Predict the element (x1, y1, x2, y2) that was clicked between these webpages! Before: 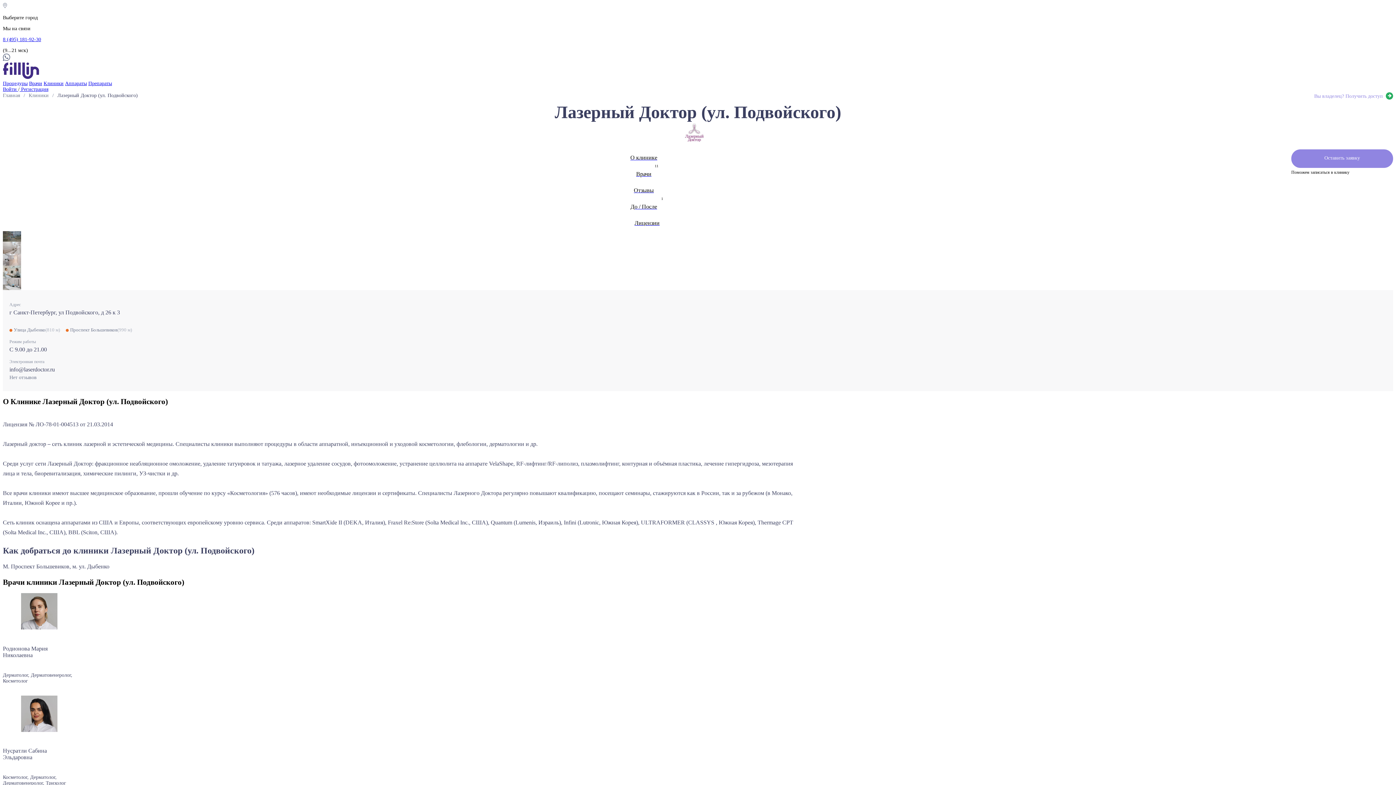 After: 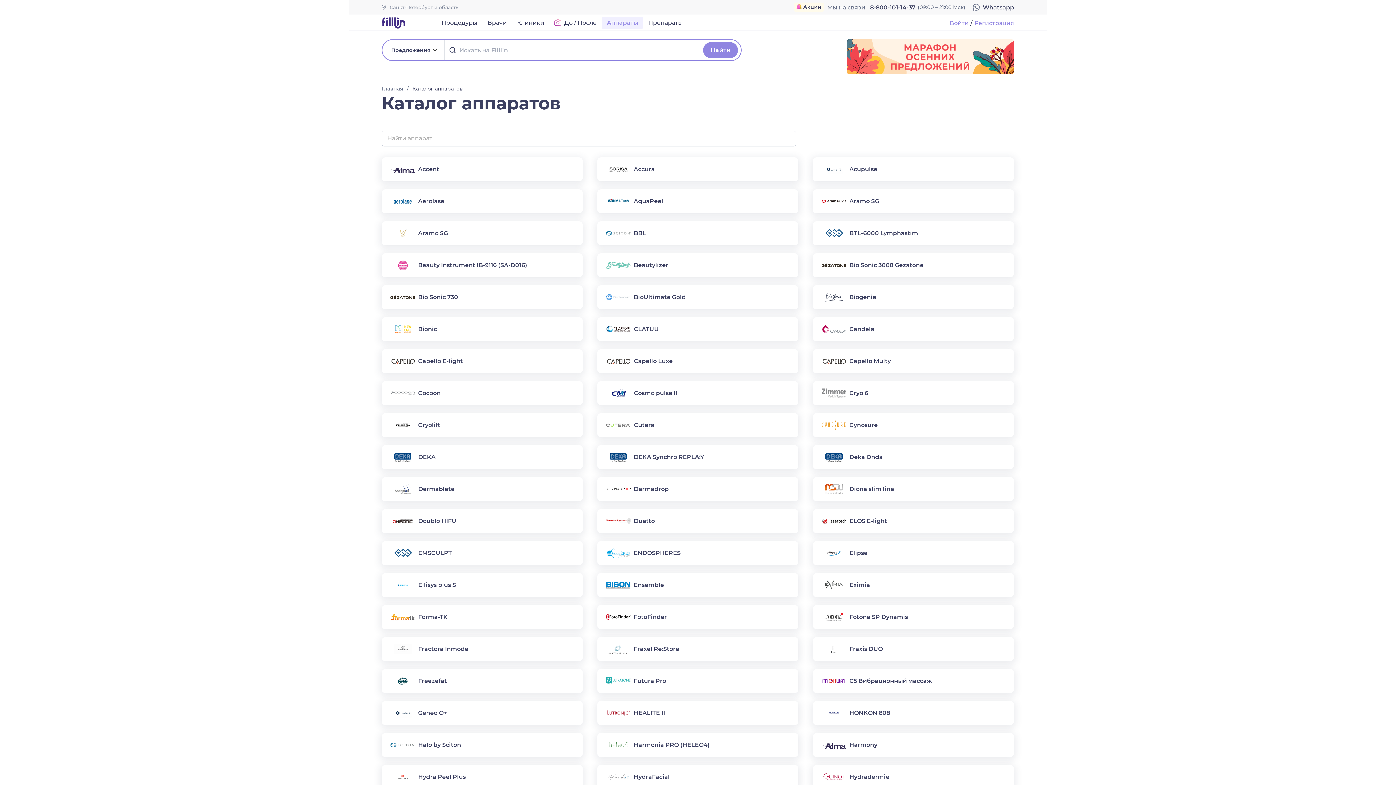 Action: bbox: (65, 80, 86, 86) label: Аппараты